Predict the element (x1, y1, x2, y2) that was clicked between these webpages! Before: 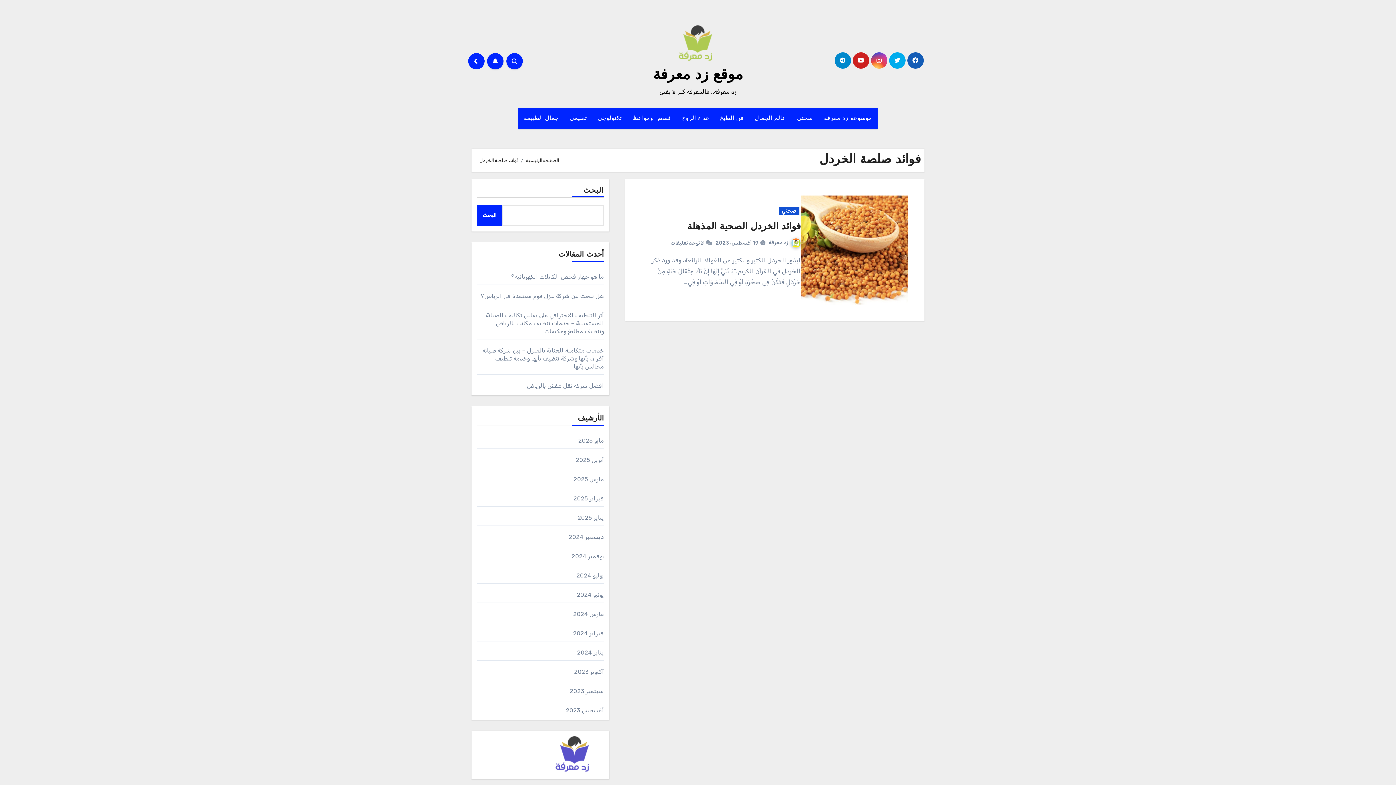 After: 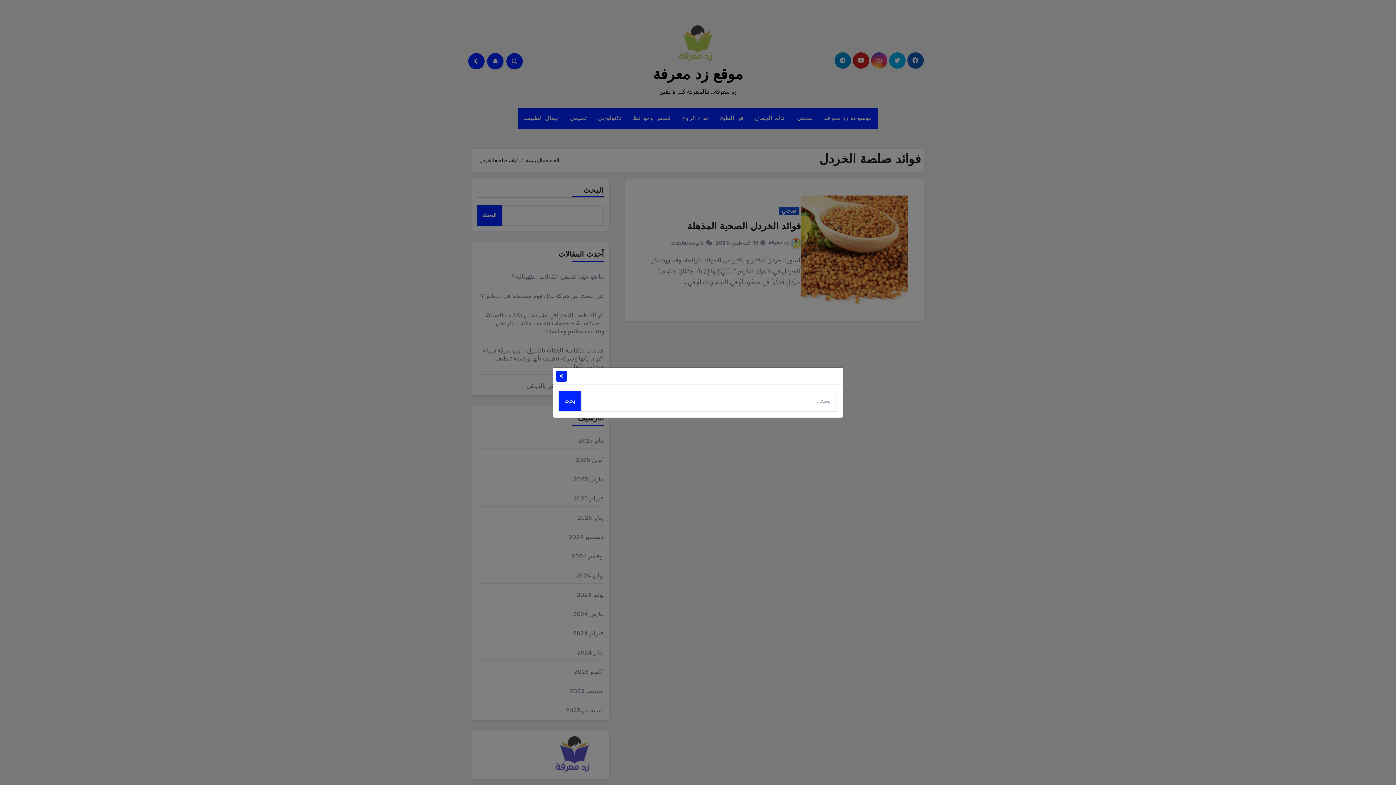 Action: bbox: (506, 53, 522, 69)